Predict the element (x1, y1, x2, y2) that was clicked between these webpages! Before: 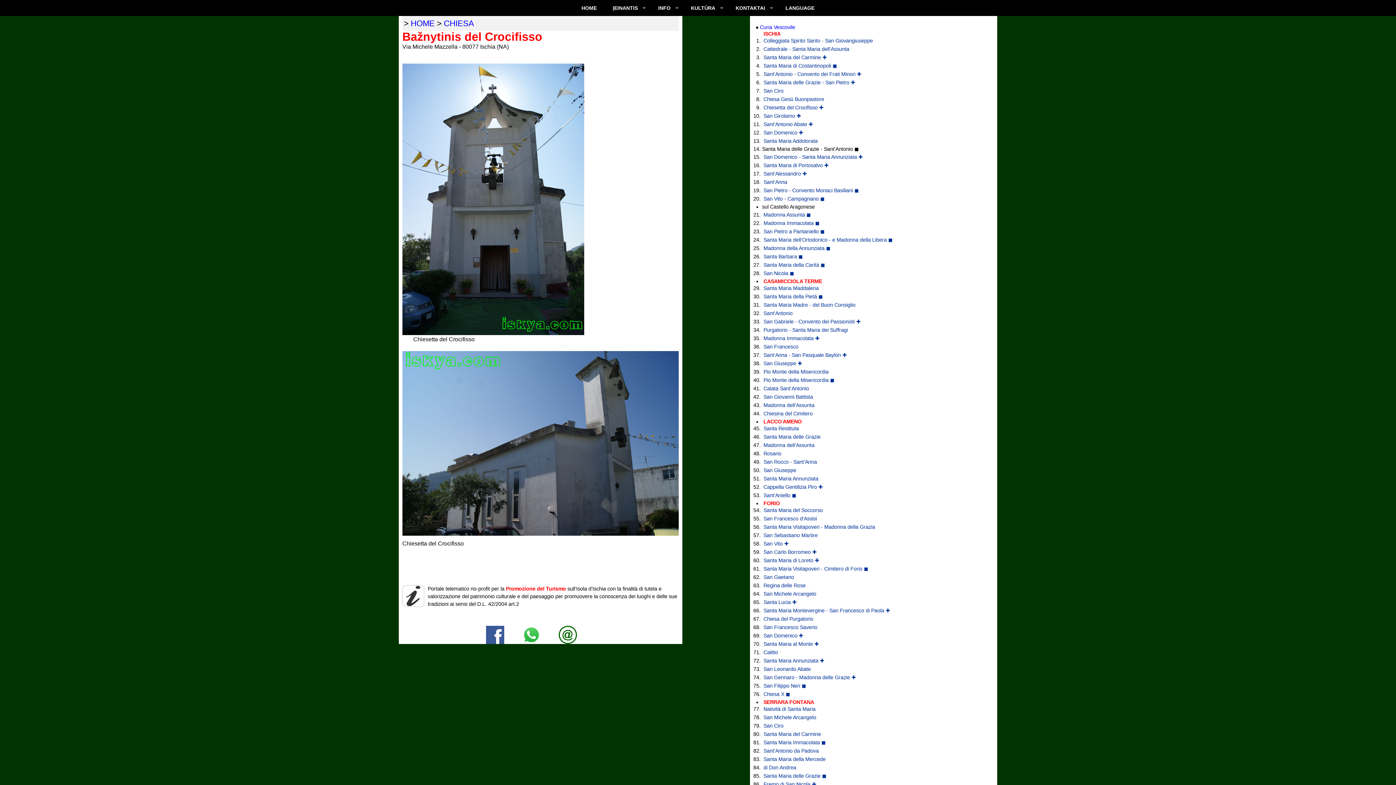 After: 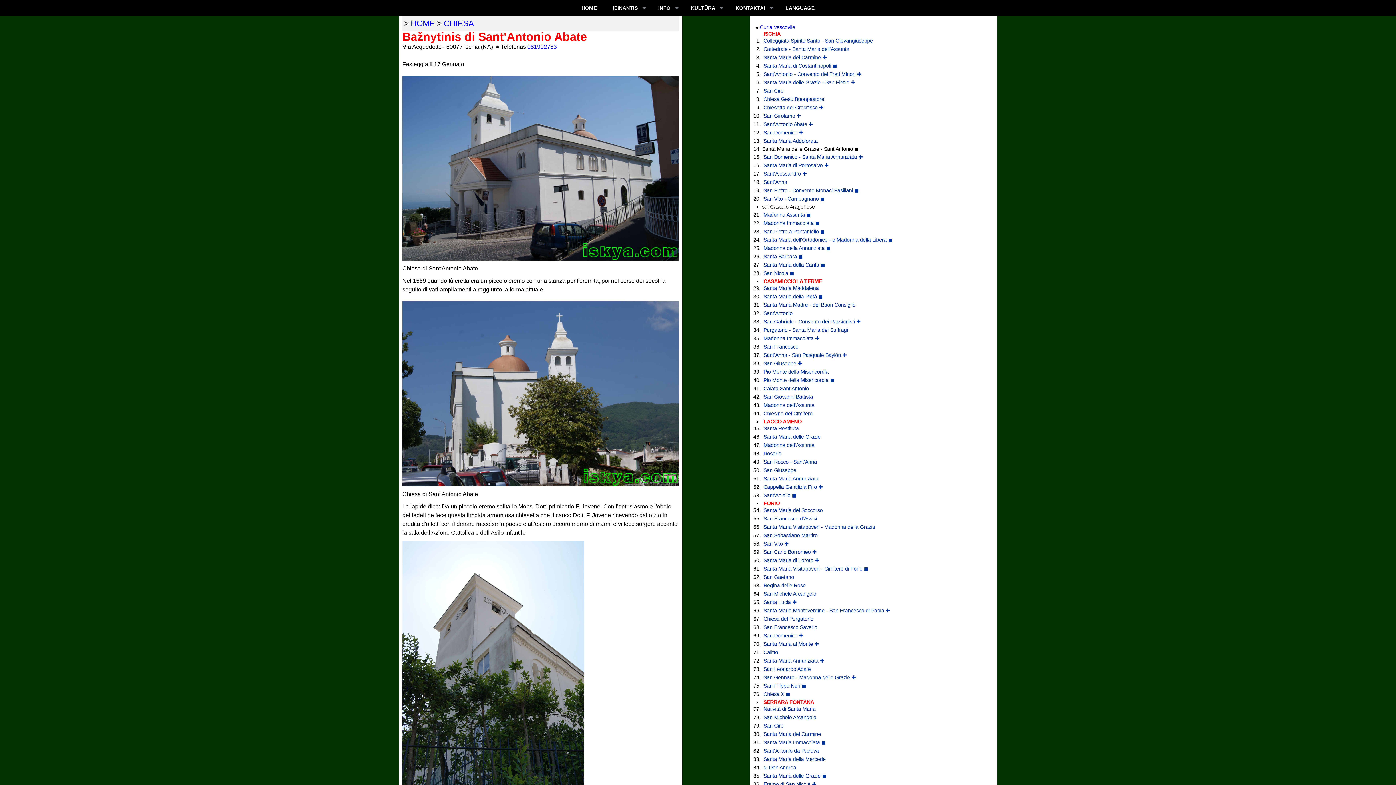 Action: label: Sant'Antonio Abate ✚ bbox: (762, 120, 986, 128)